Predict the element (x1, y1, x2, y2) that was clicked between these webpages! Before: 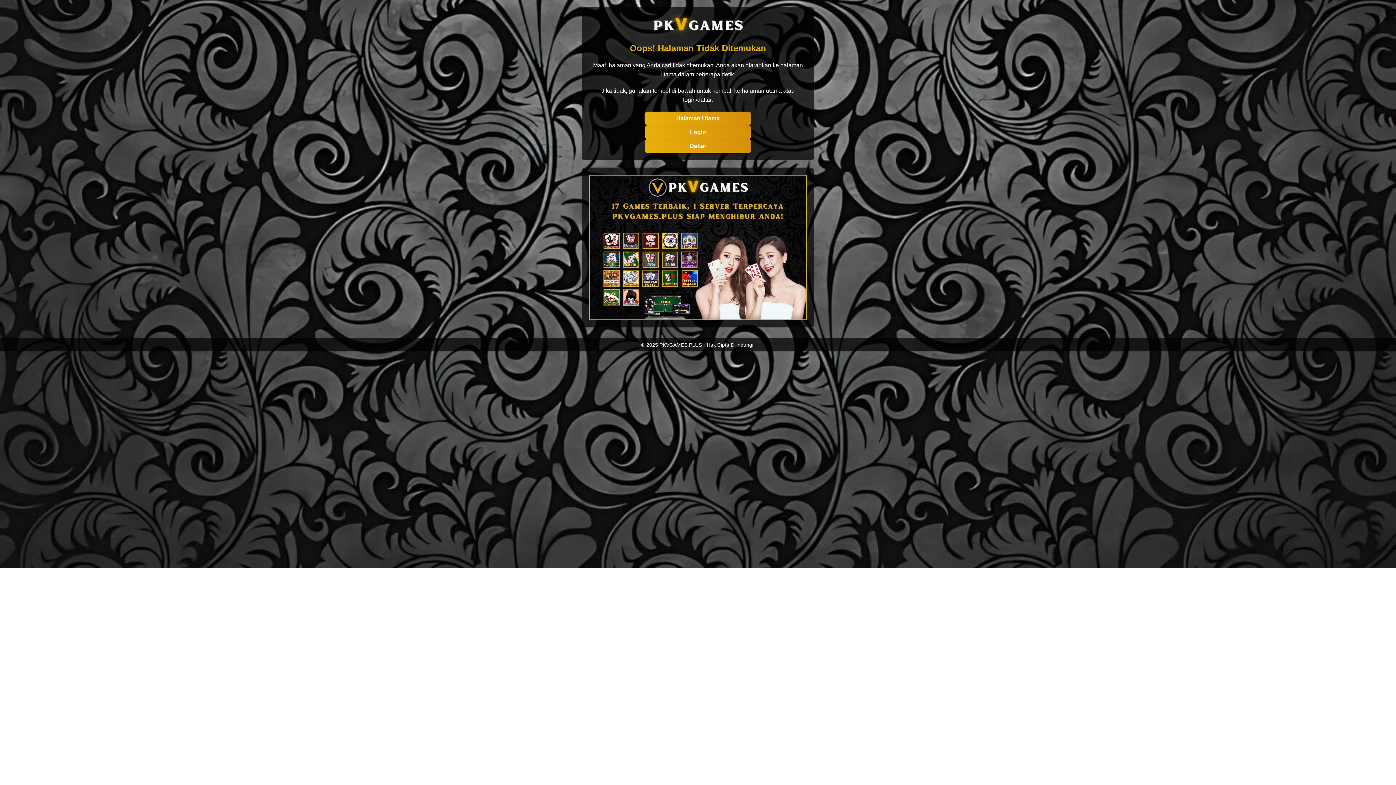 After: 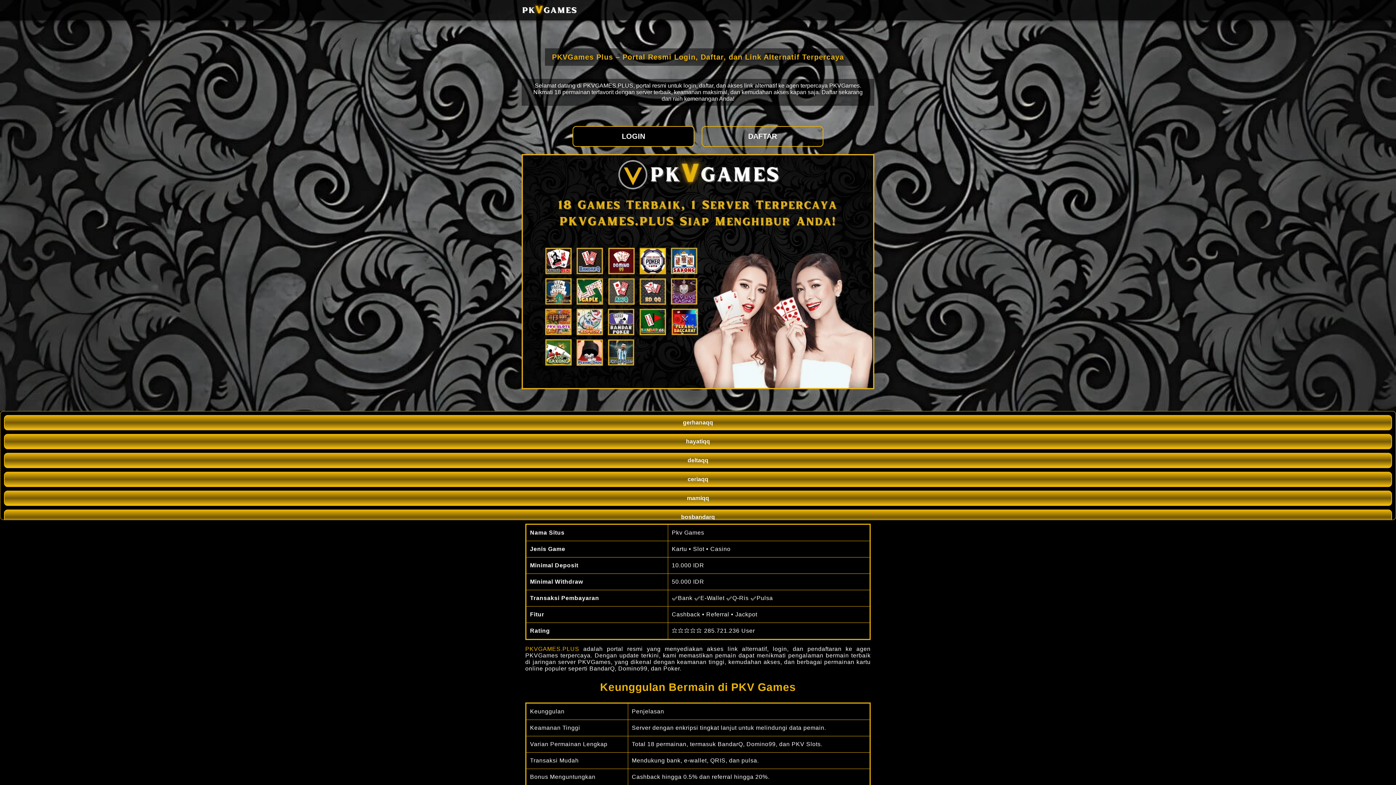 Action: bbox: (645, 111, 750, 125) label: Halaman Utama